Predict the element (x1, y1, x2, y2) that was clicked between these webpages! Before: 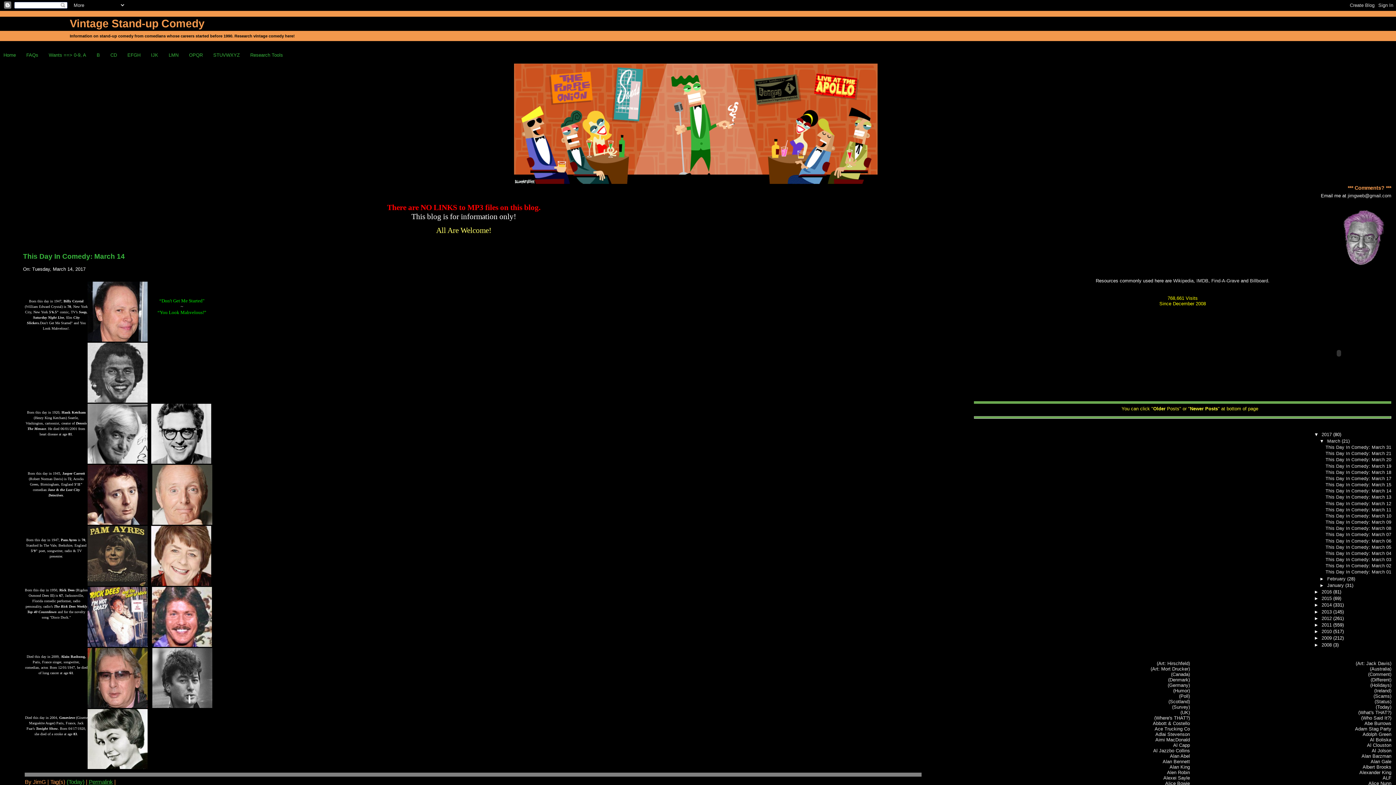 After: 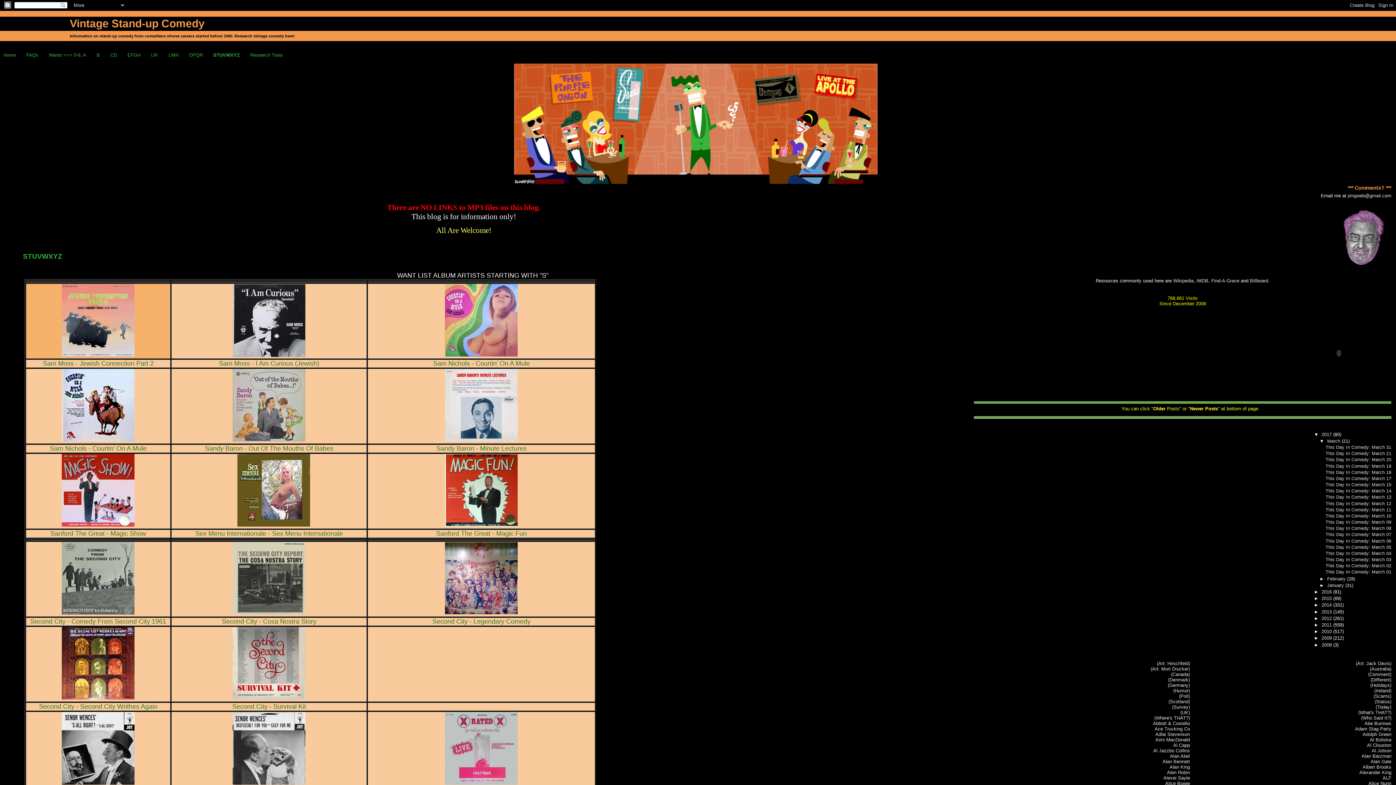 Action: bbox: (213, 52, 239, 57) label: STUVWXYZ